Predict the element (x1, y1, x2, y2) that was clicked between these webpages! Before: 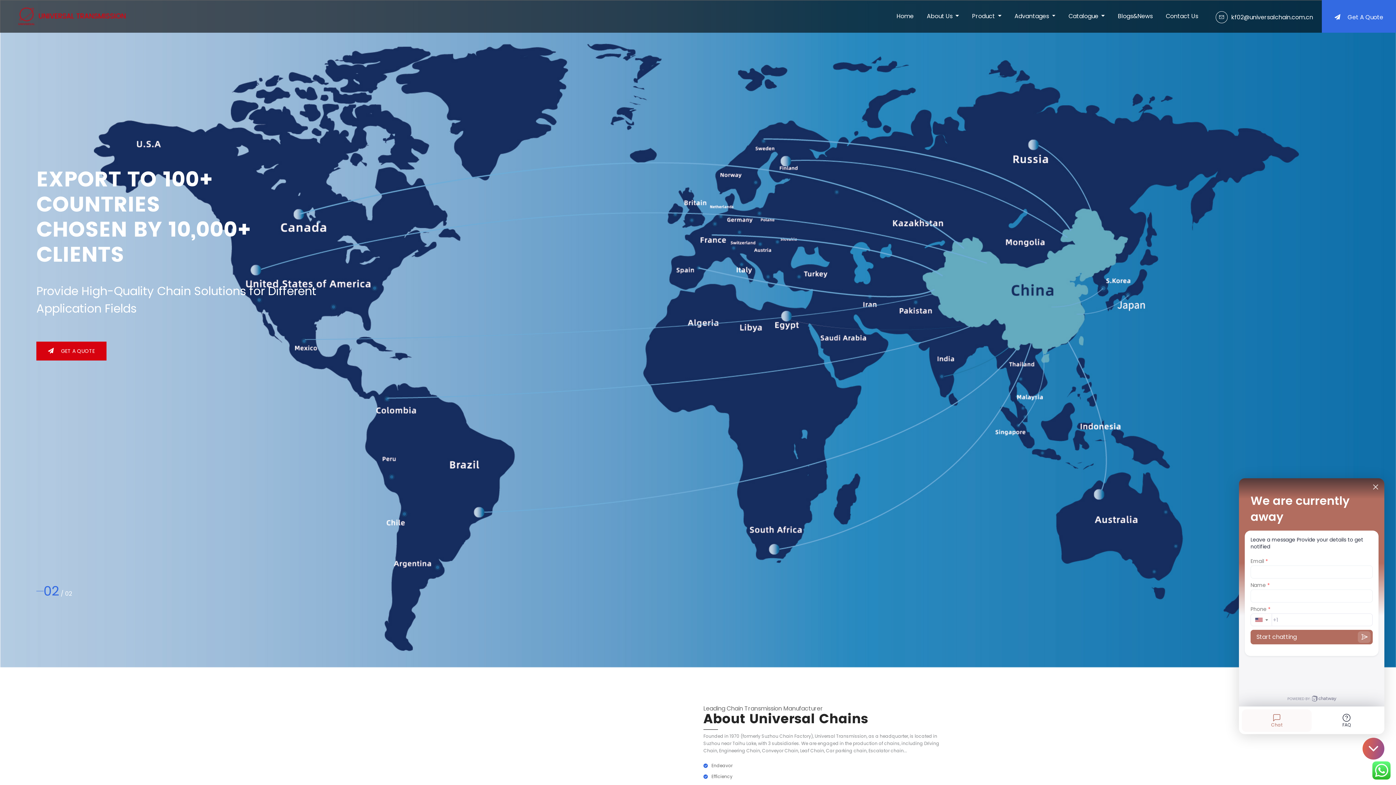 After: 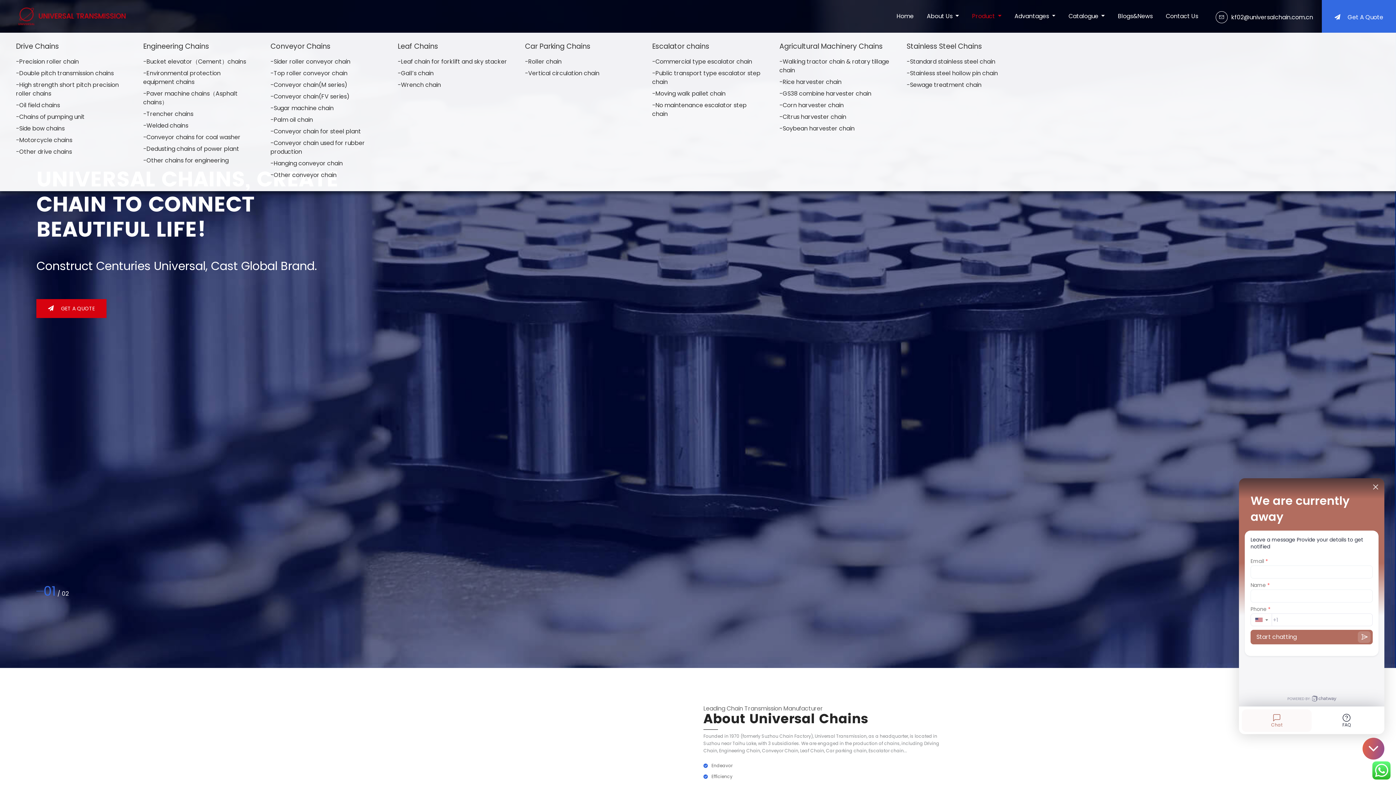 Action: label: Product  bbox: (963, 9, 998, 23)